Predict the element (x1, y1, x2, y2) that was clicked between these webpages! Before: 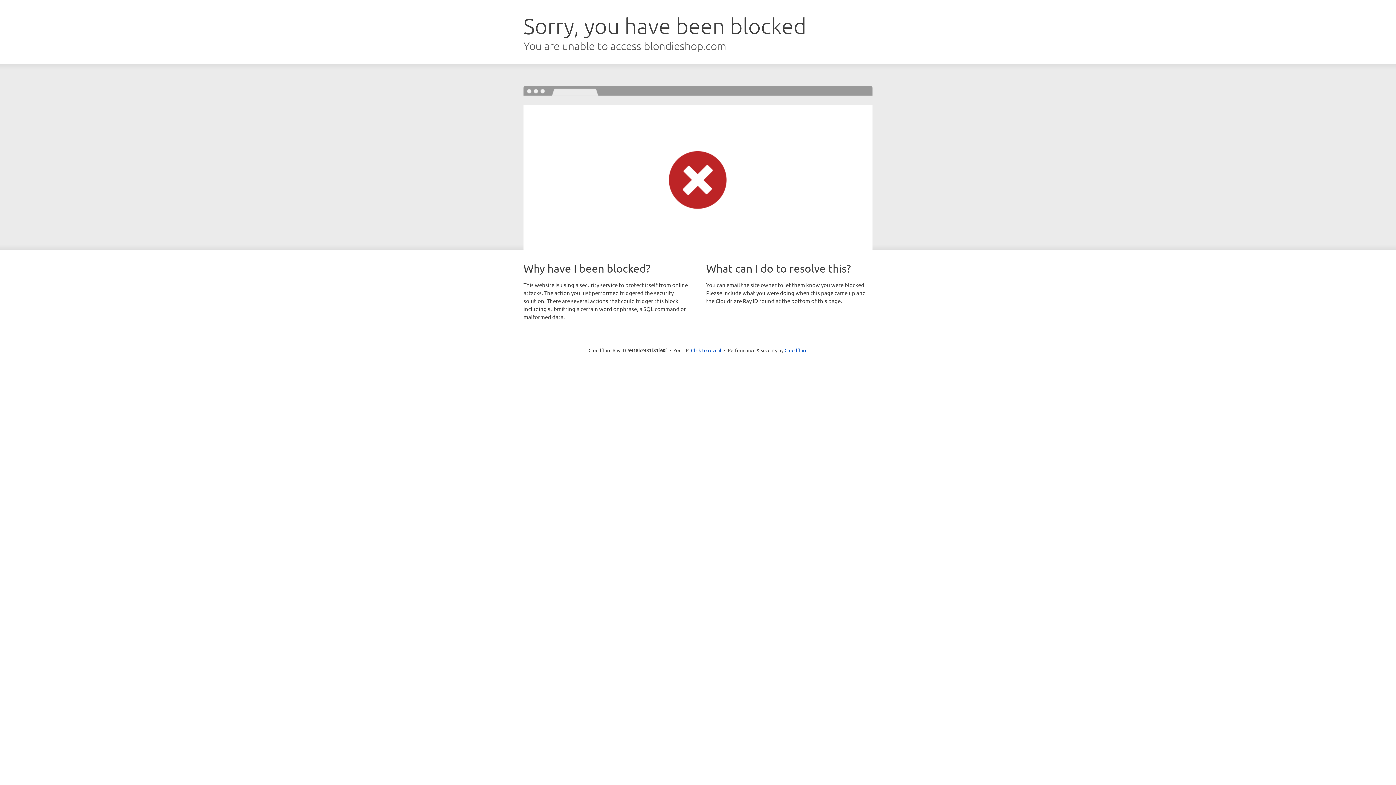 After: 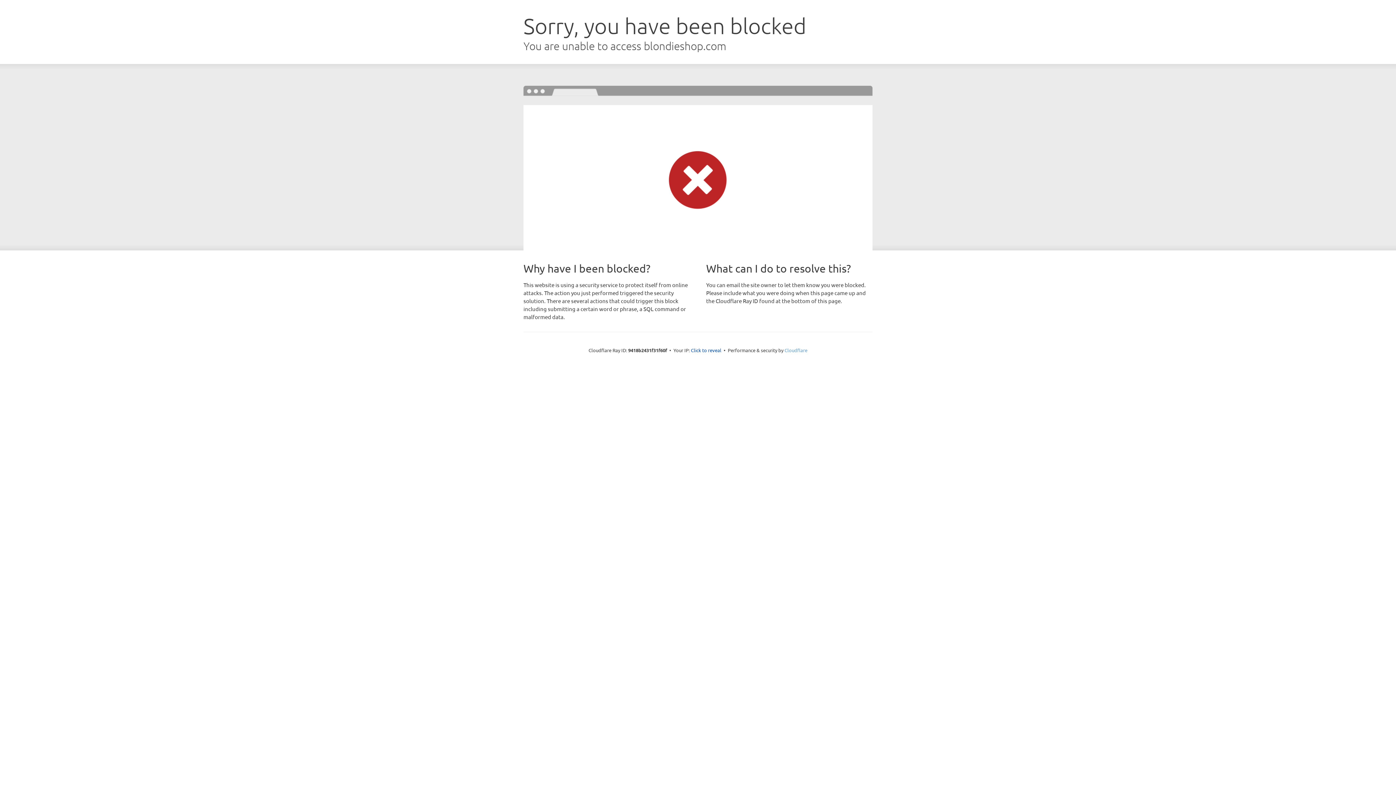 Action: bbox: (784, 347, 807, 353) label: Cloudflare